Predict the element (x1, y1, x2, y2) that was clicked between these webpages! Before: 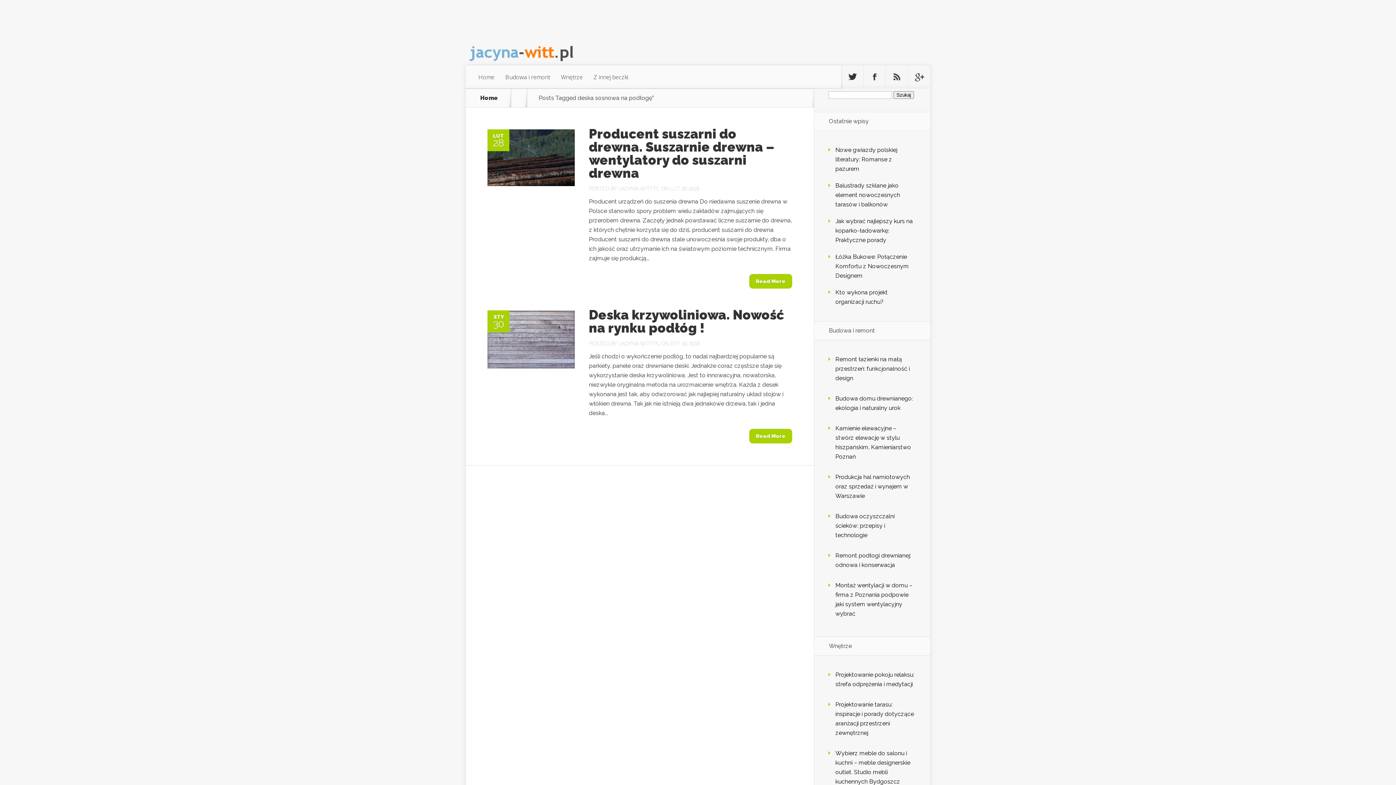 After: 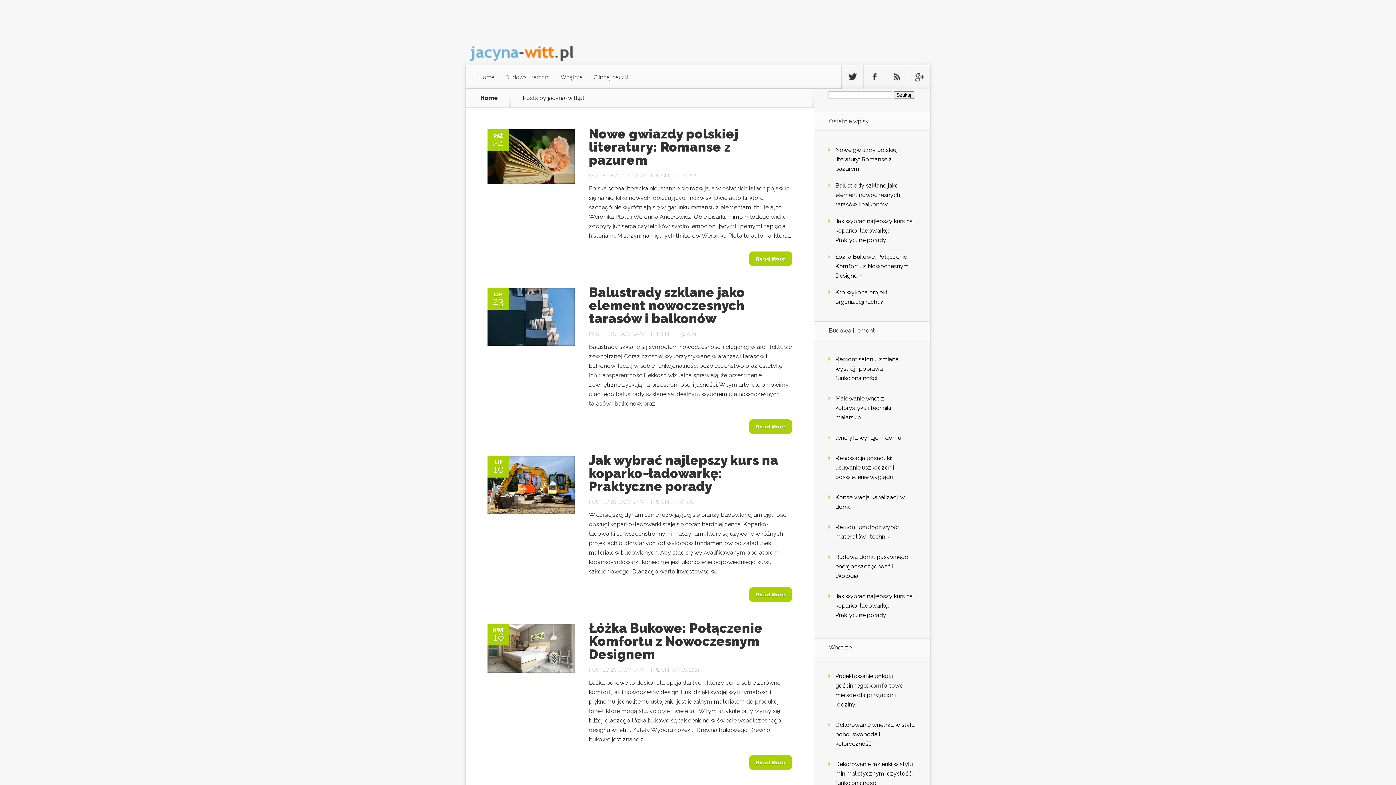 Action: label: JACYNA-WITT.PL bbox: (618, 340, 660, 346)